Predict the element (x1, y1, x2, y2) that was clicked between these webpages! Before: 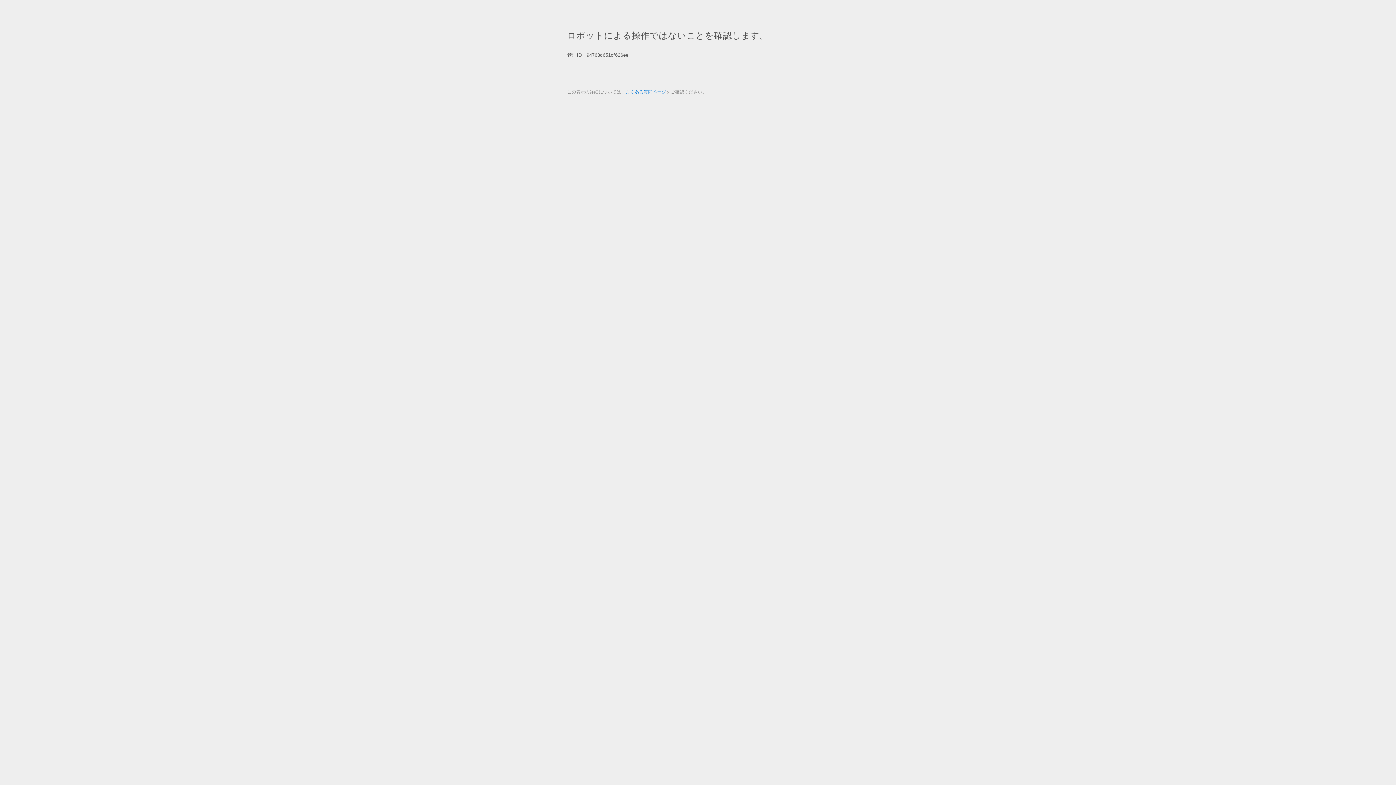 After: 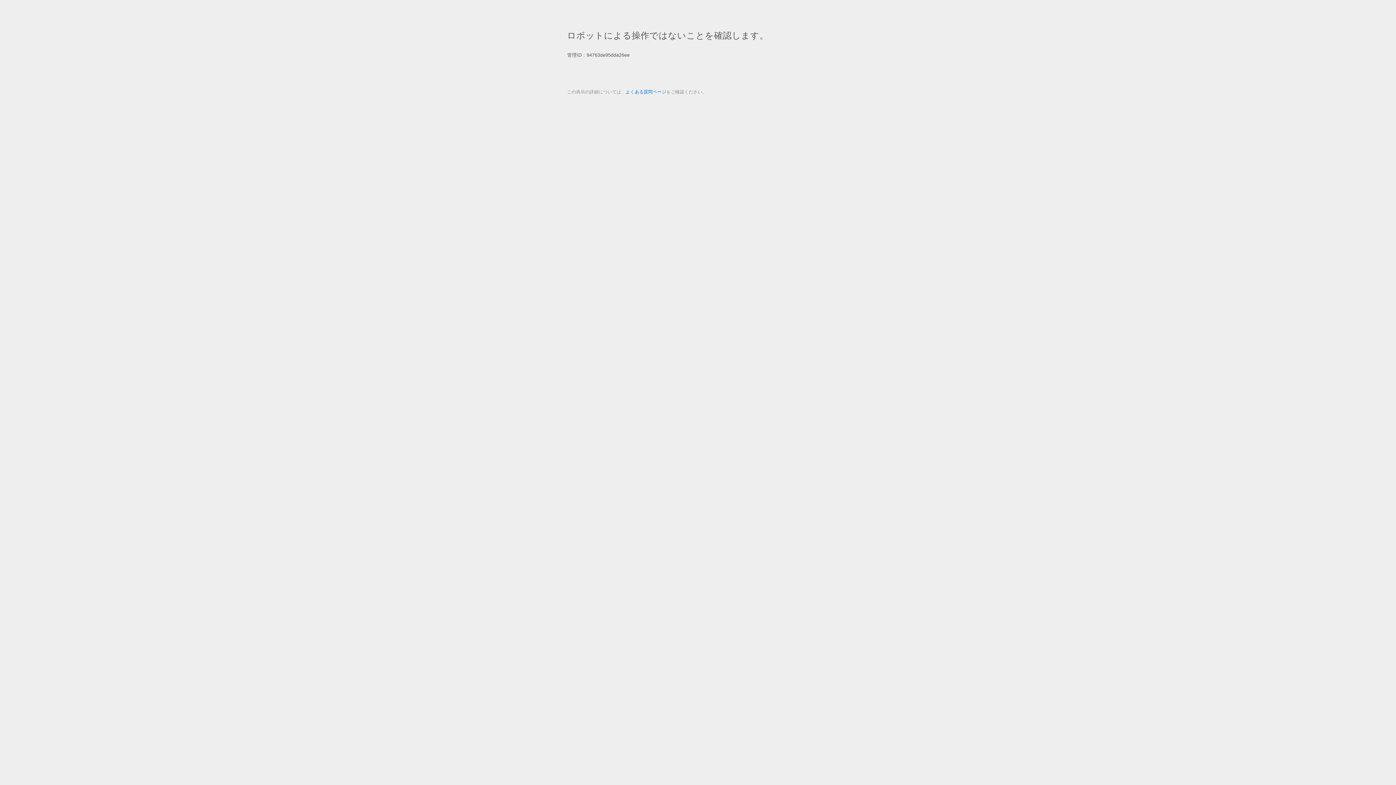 Action: label: よくある質問ページ bbox: (625, 89, 666, 94)